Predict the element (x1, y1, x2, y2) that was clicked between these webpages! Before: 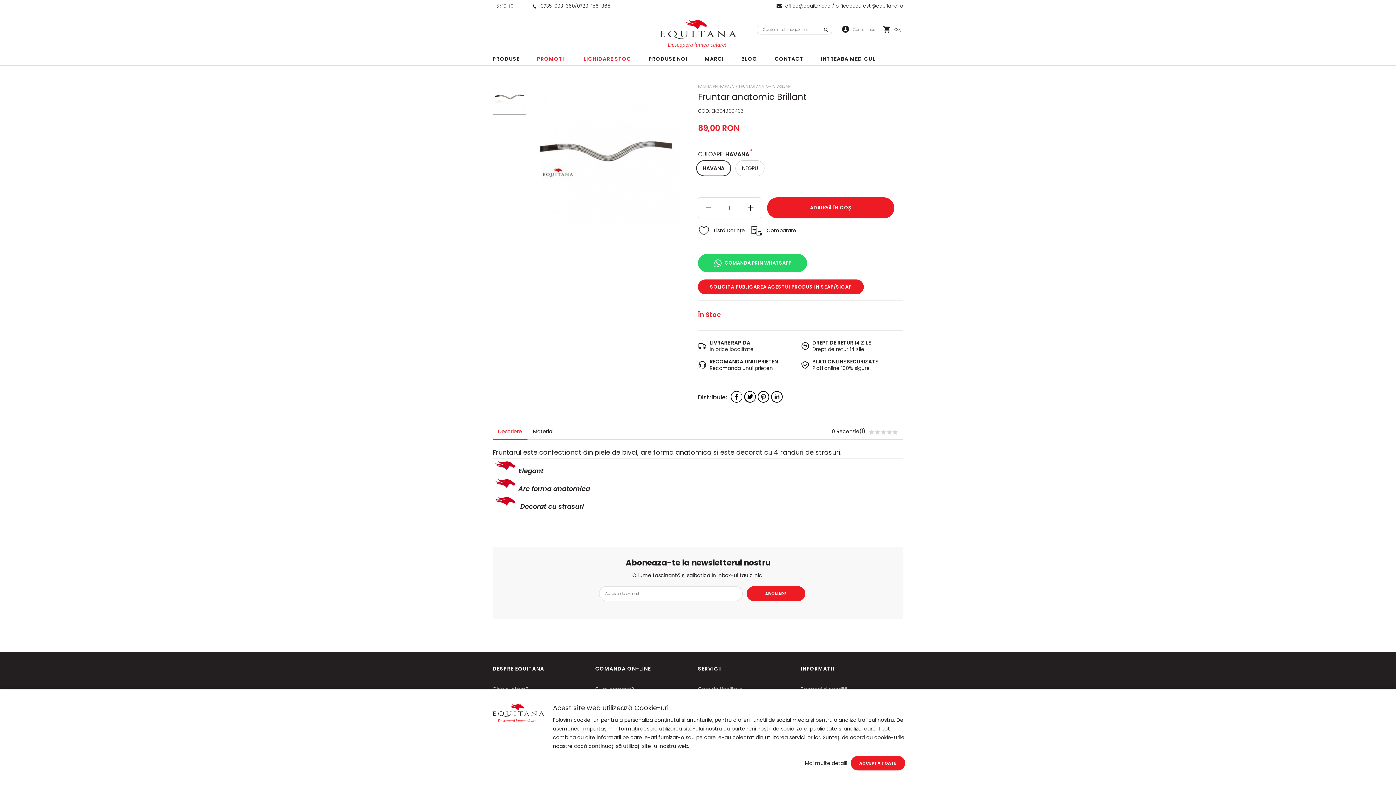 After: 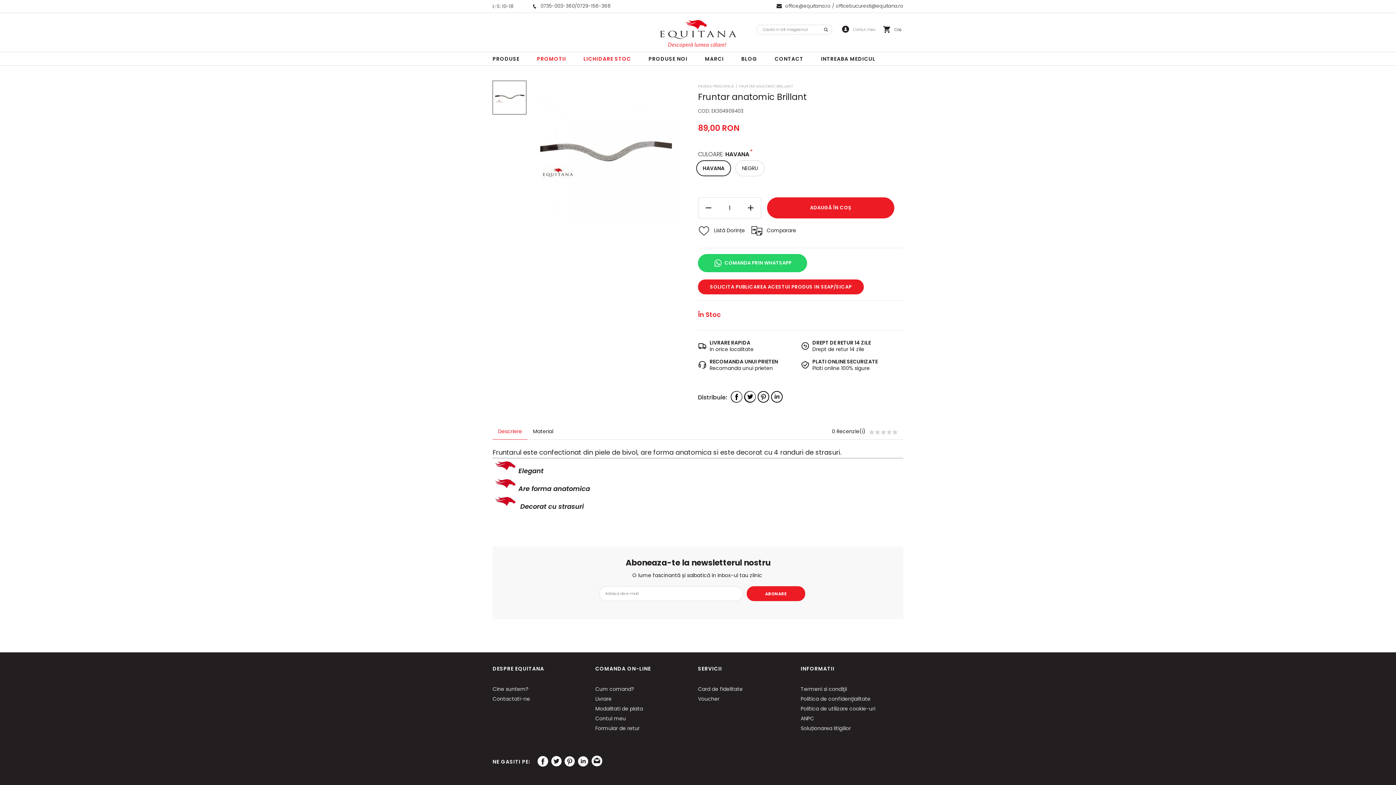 Action: bbox: (850, 756, 905, 770) label: ACCEPTA TOATE